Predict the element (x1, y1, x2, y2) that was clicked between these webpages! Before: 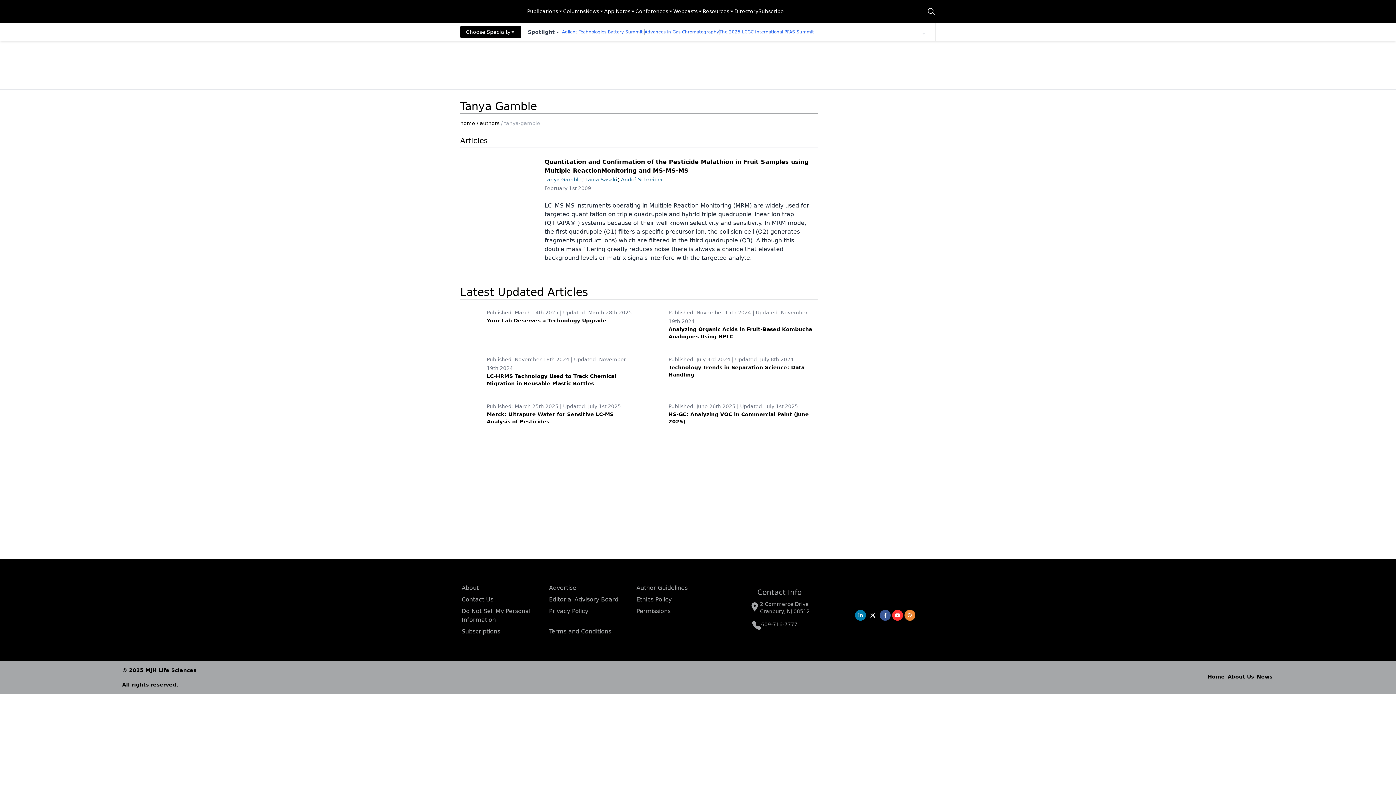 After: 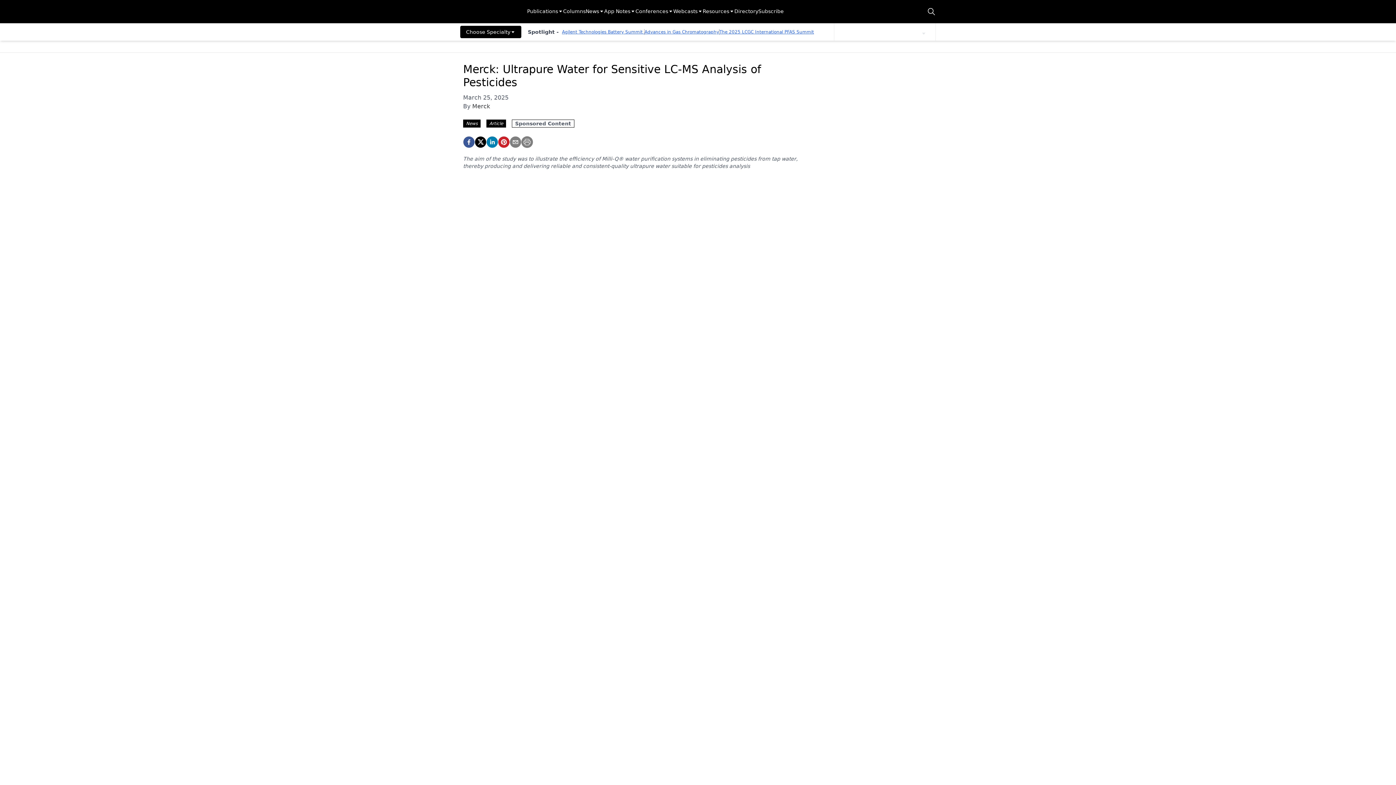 Action: label: Published: March 25th 2025 | Updated: July 1st 2025
Merck: Ultrapure Water for Sensitive LC-MS Analysis of Pesticides bbox: (460, 402, 636, 431)